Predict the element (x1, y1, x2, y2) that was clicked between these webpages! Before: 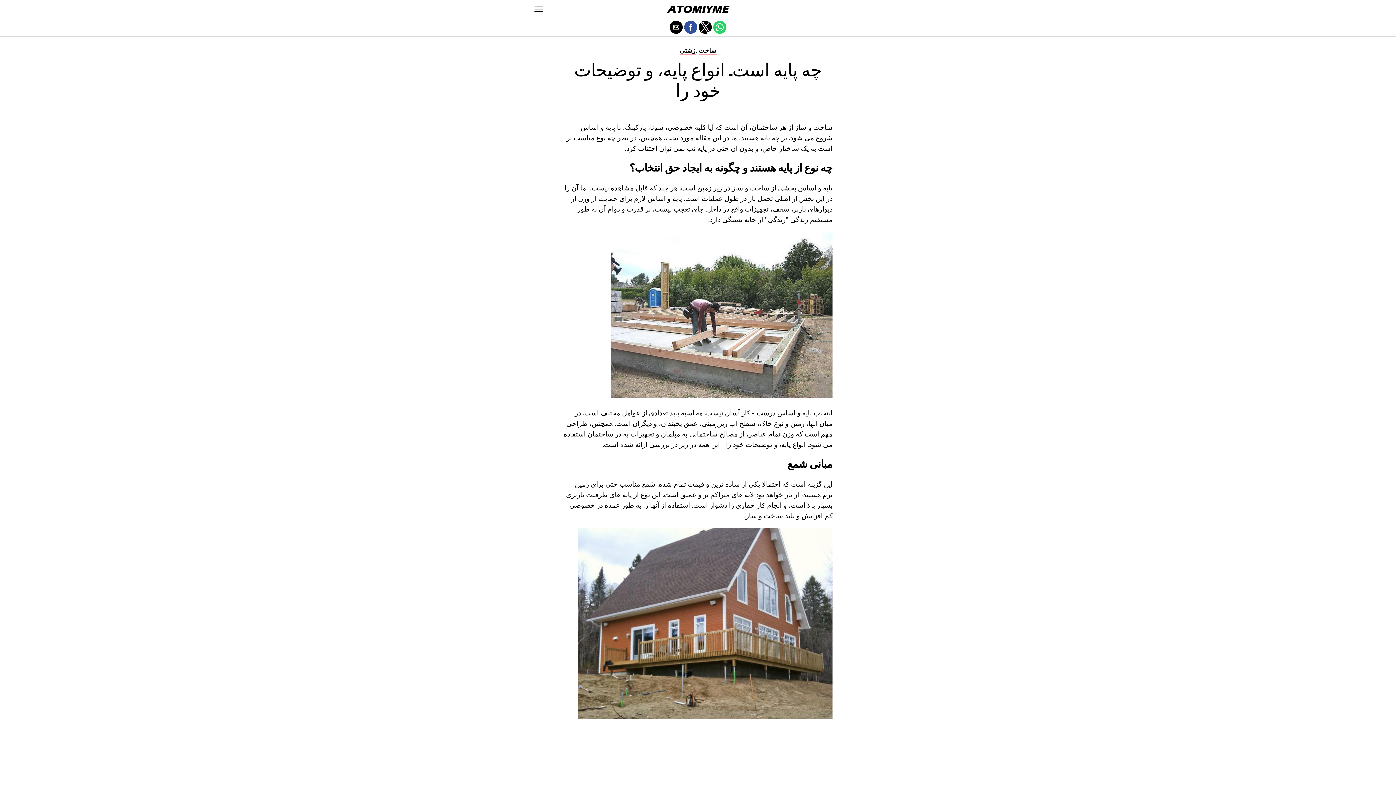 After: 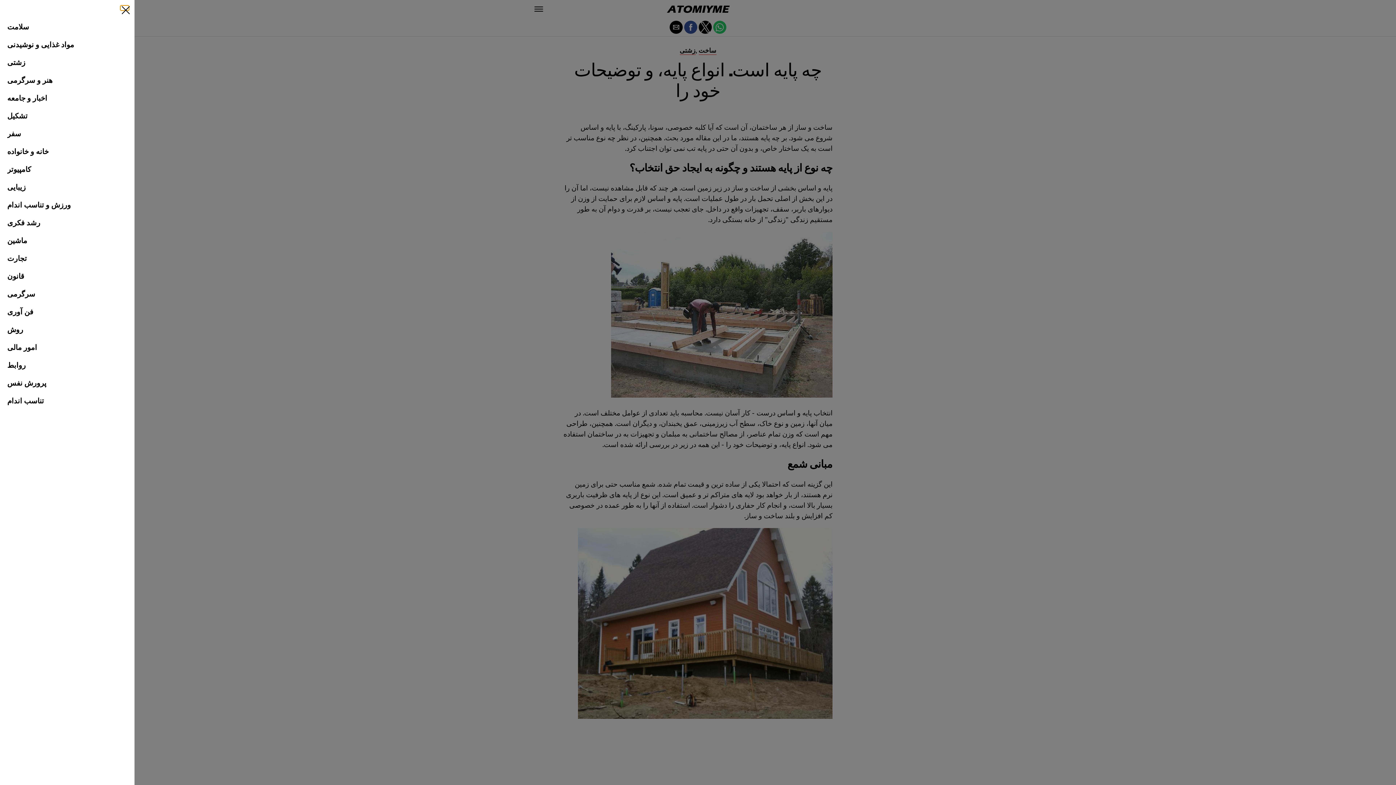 Action: bbox: (534, 6, 543, 11)